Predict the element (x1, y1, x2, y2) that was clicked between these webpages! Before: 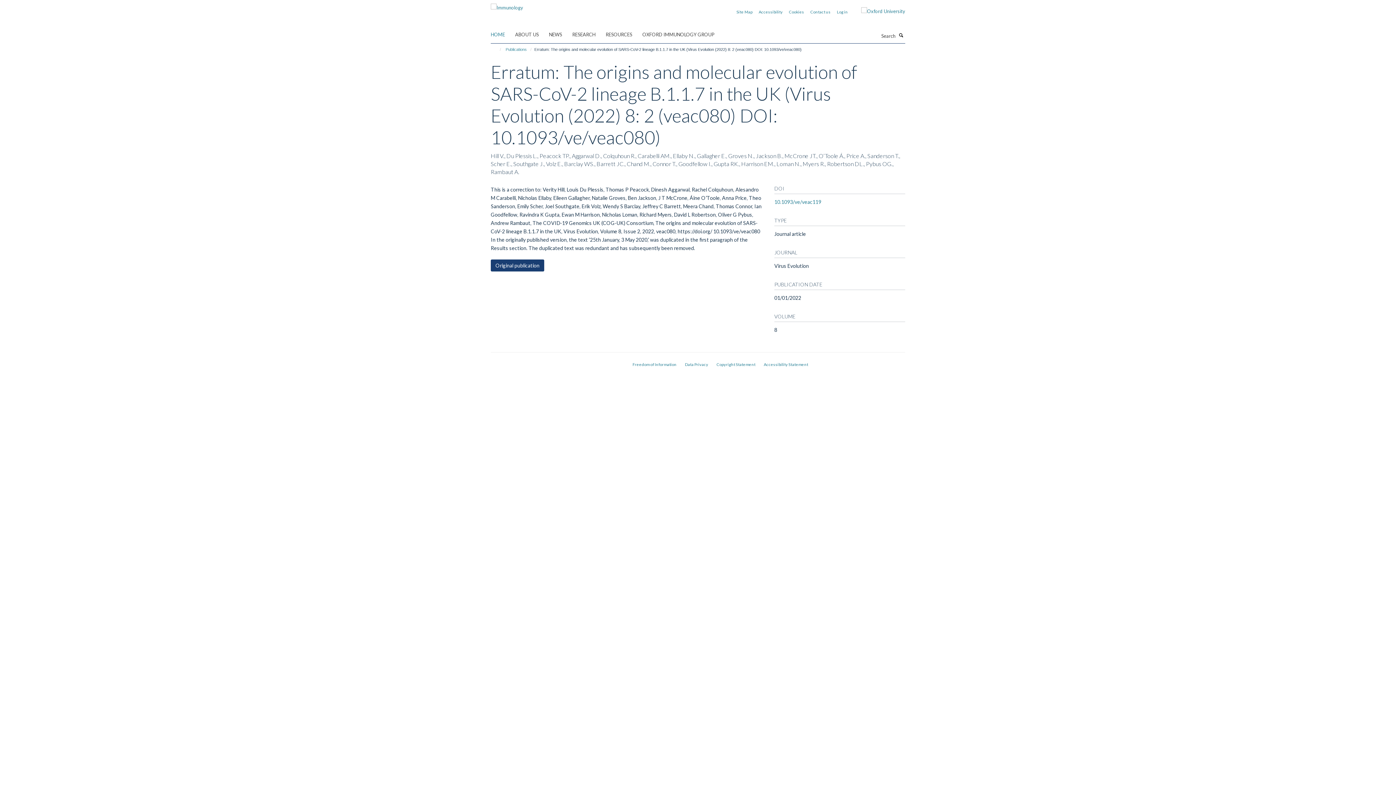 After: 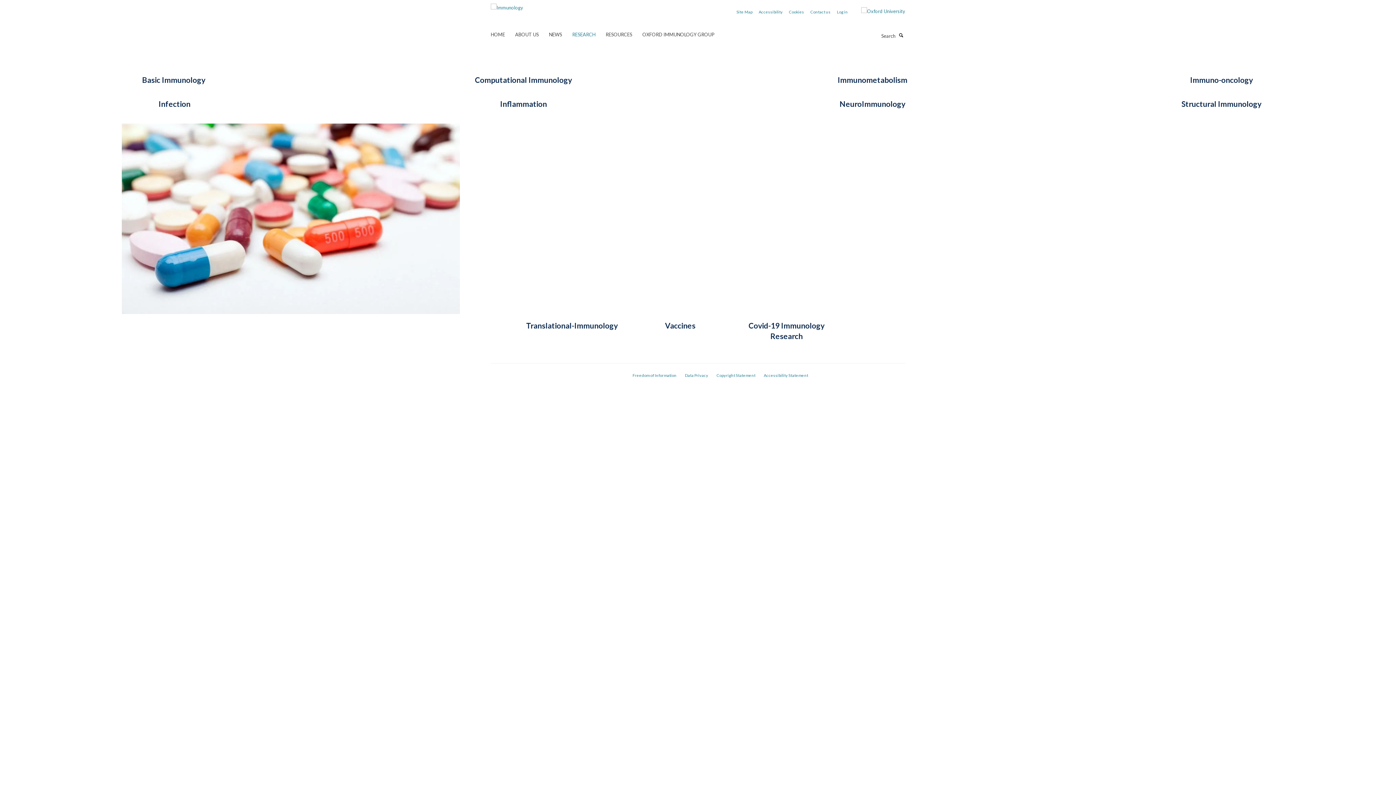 Action: label: RESEARCH bbox: (572, 29, 604, 40)